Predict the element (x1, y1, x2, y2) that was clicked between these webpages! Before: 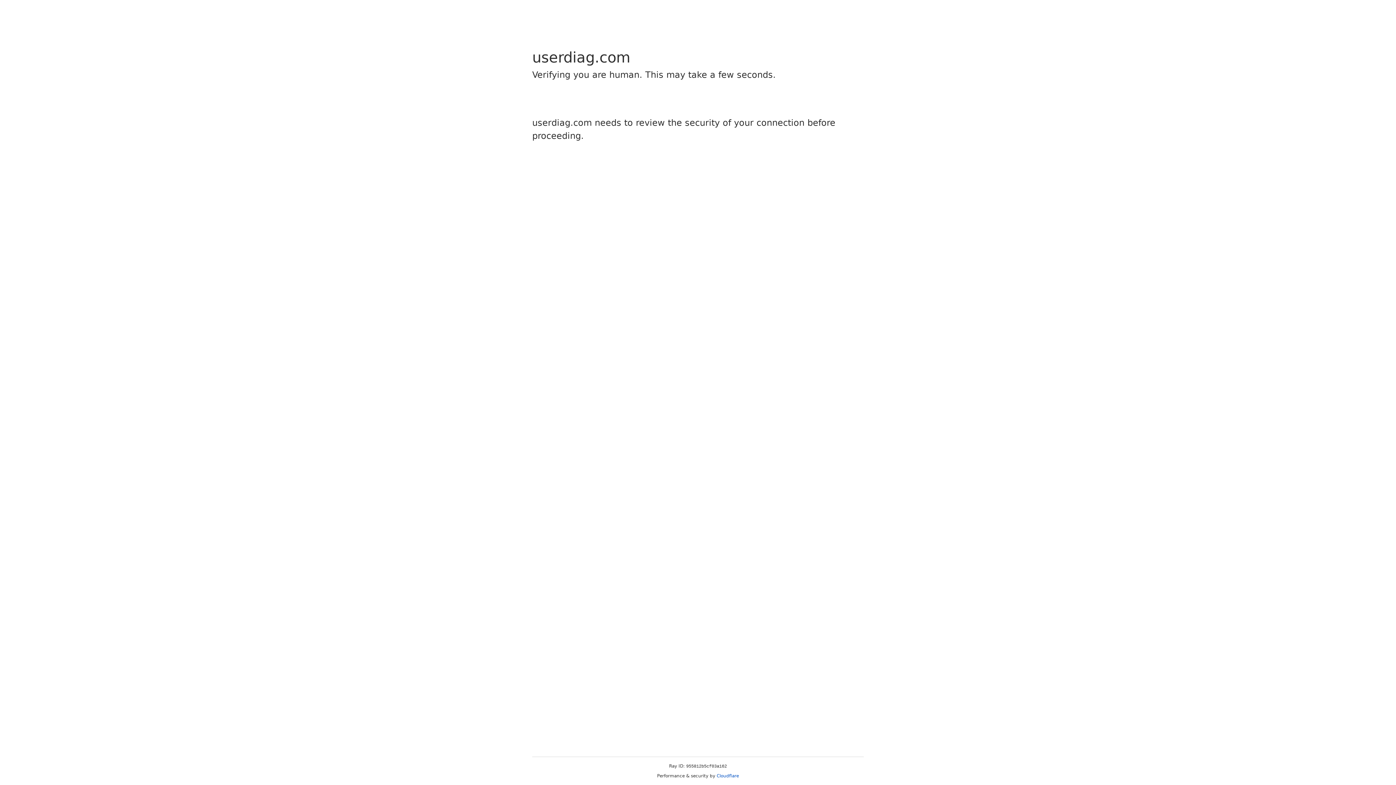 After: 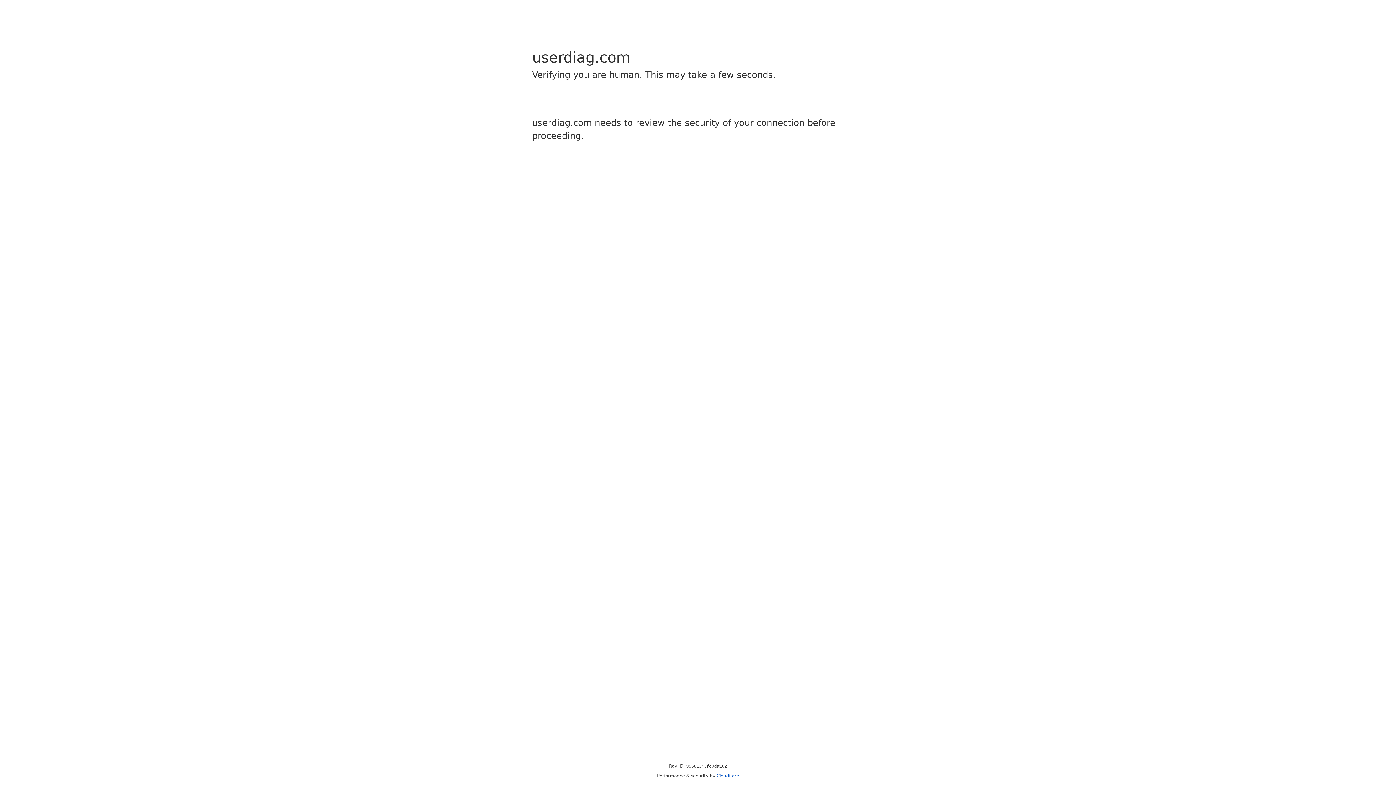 Action: bbox: (716, 773, 739, 778) label: Cloudflare